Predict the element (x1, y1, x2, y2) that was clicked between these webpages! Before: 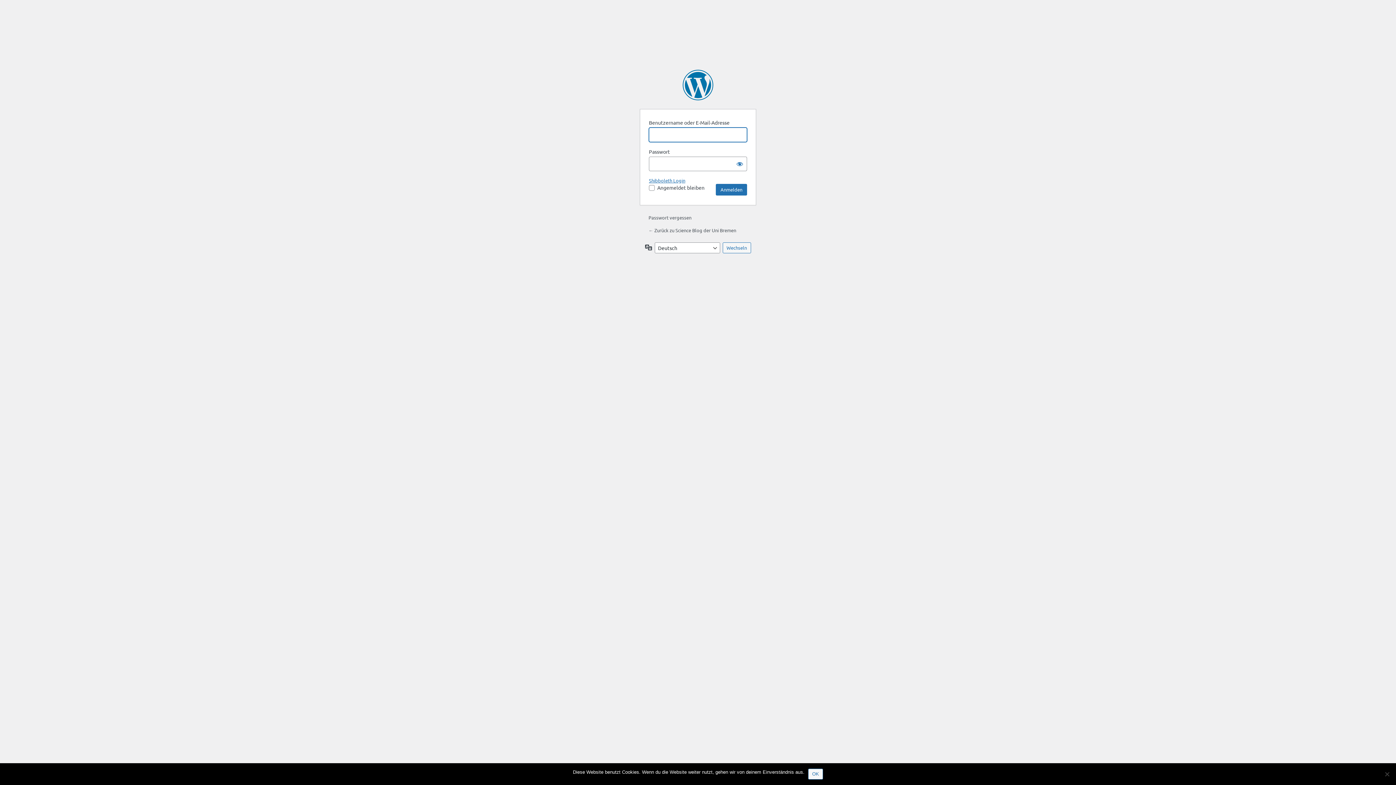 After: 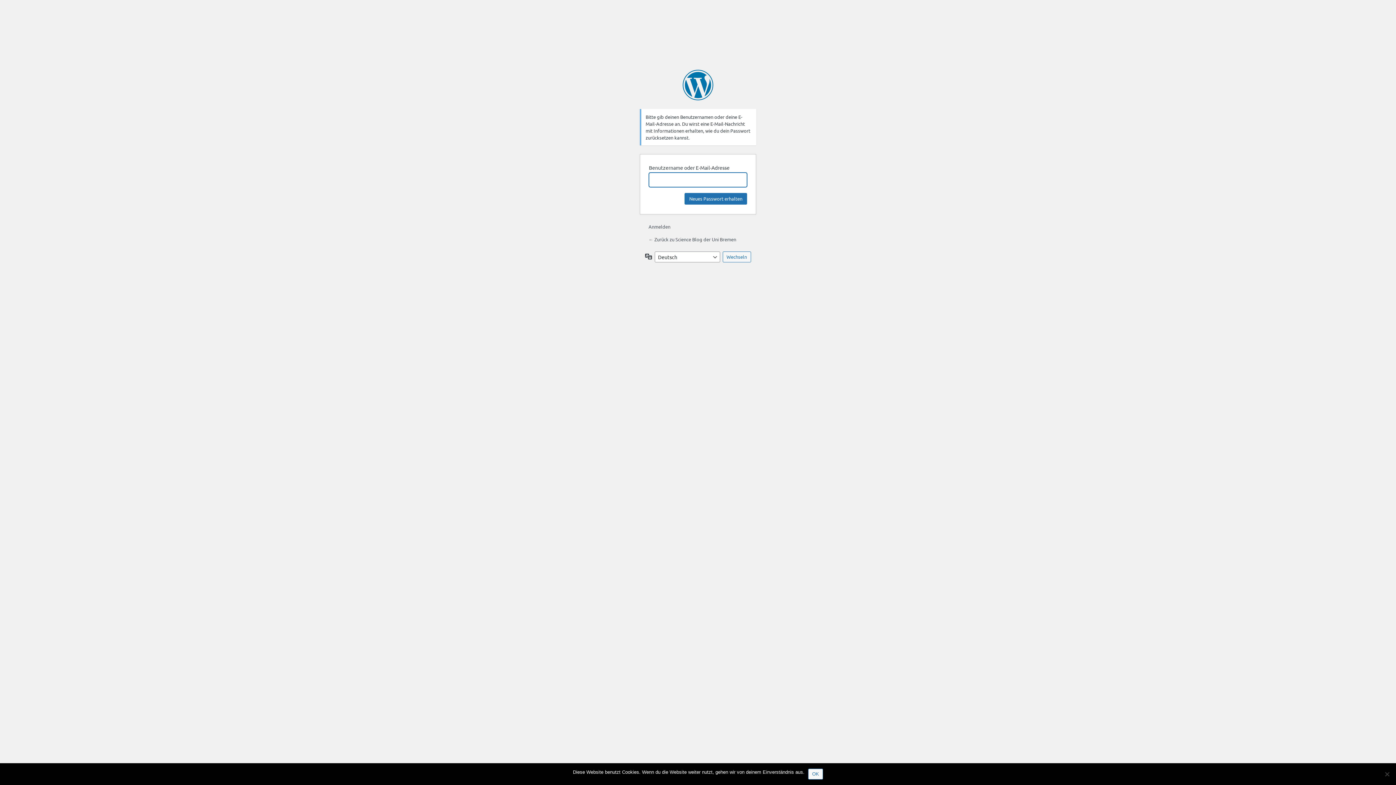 Action: bbox: (648, 214, 691, 220) label: Passwort vergessen